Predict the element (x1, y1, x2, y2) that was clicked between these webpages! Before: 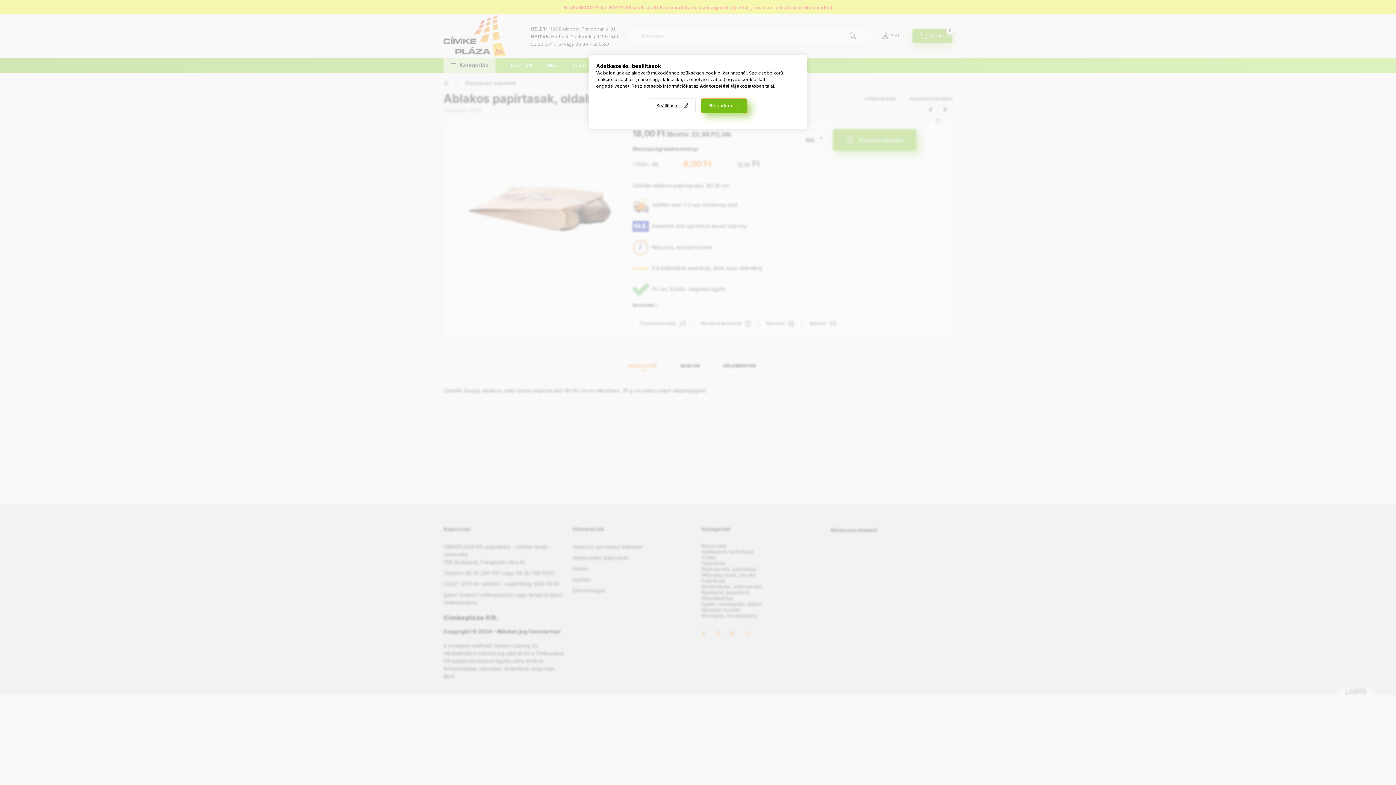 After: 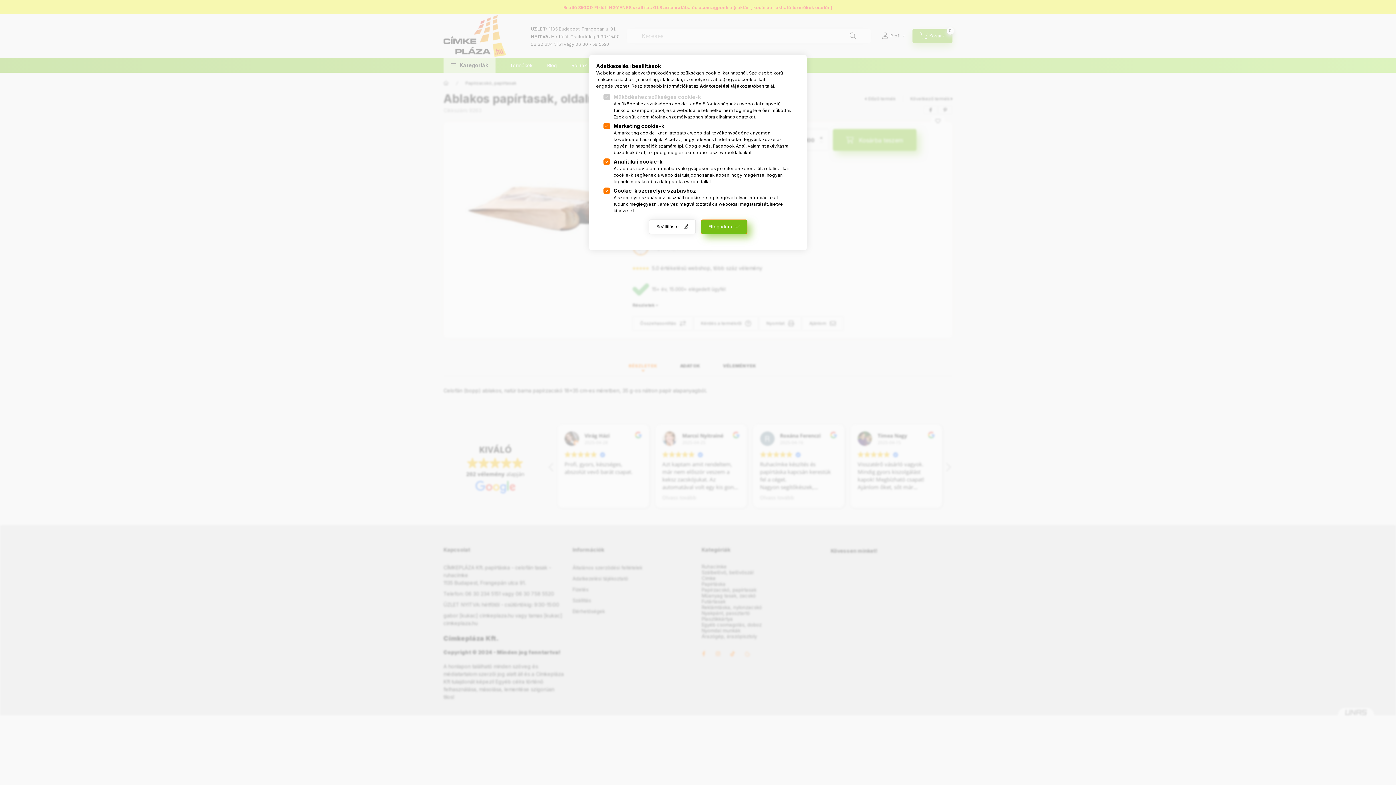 Action: bbox: (648, 98, 695, 113) label: Beállítások